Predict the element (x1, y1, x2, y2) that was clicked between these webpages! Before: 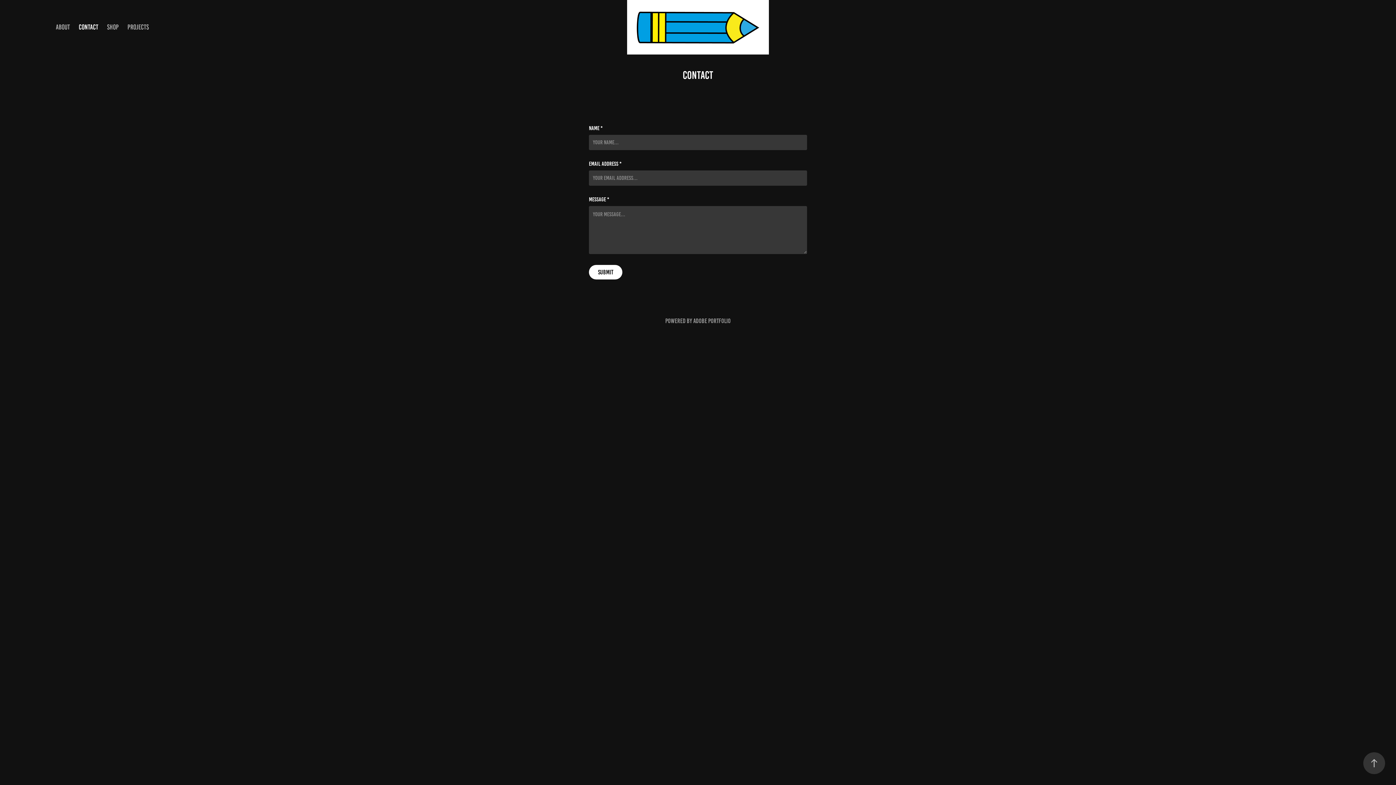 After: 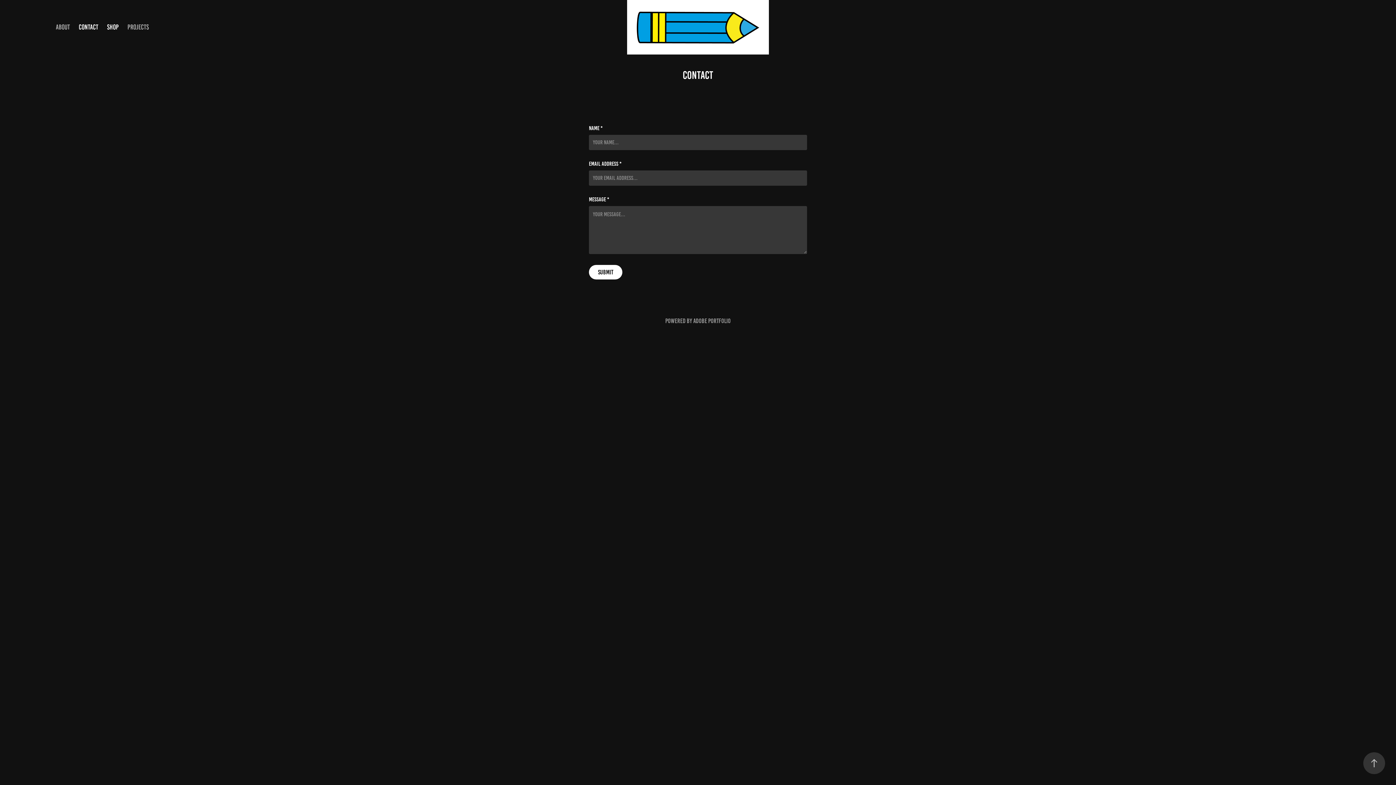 Action: label: SHOP bbox: (107, 23, 118, 30)